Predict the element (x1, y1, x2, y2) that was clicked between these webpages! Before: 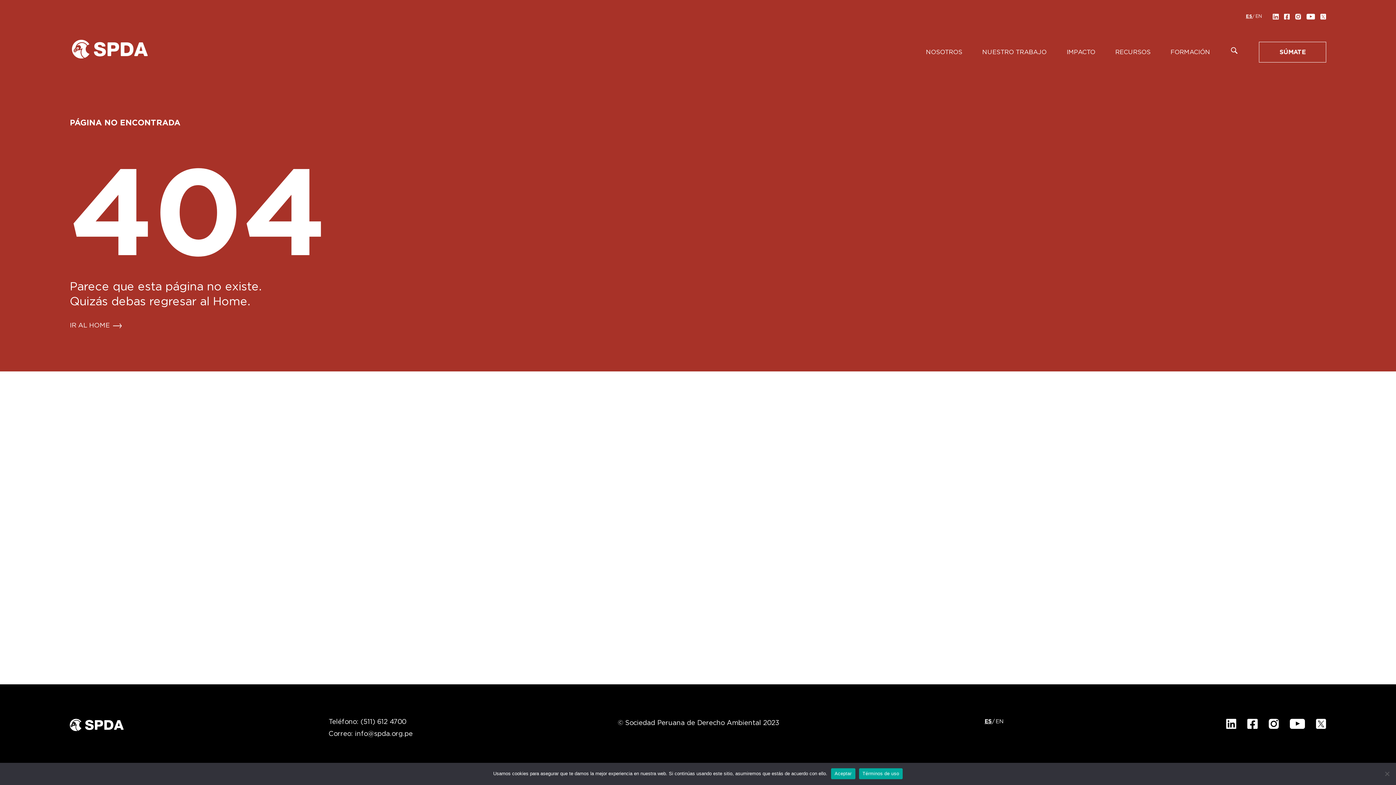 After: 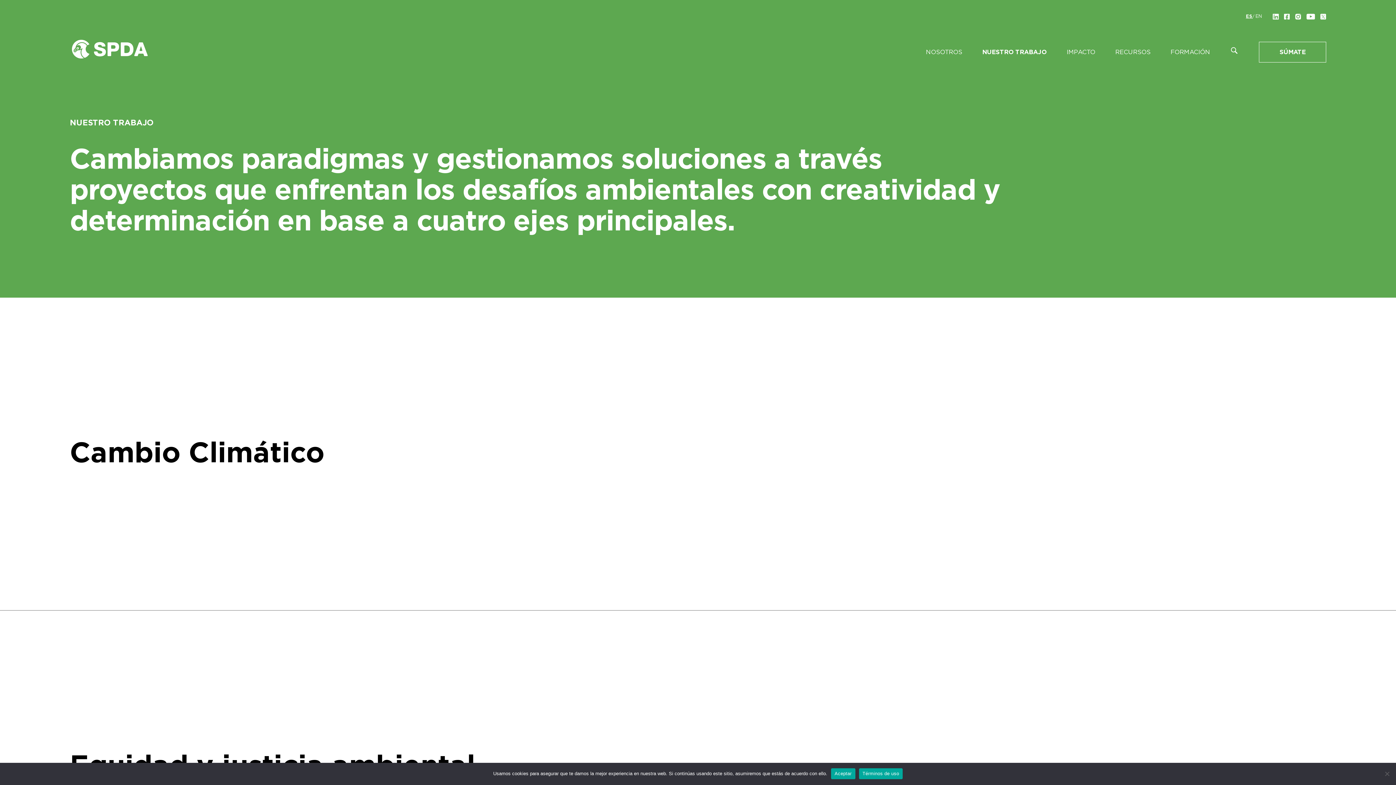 Action: bbox: (982, 49, 1046, 55) label: NUESTRO TRABAJO